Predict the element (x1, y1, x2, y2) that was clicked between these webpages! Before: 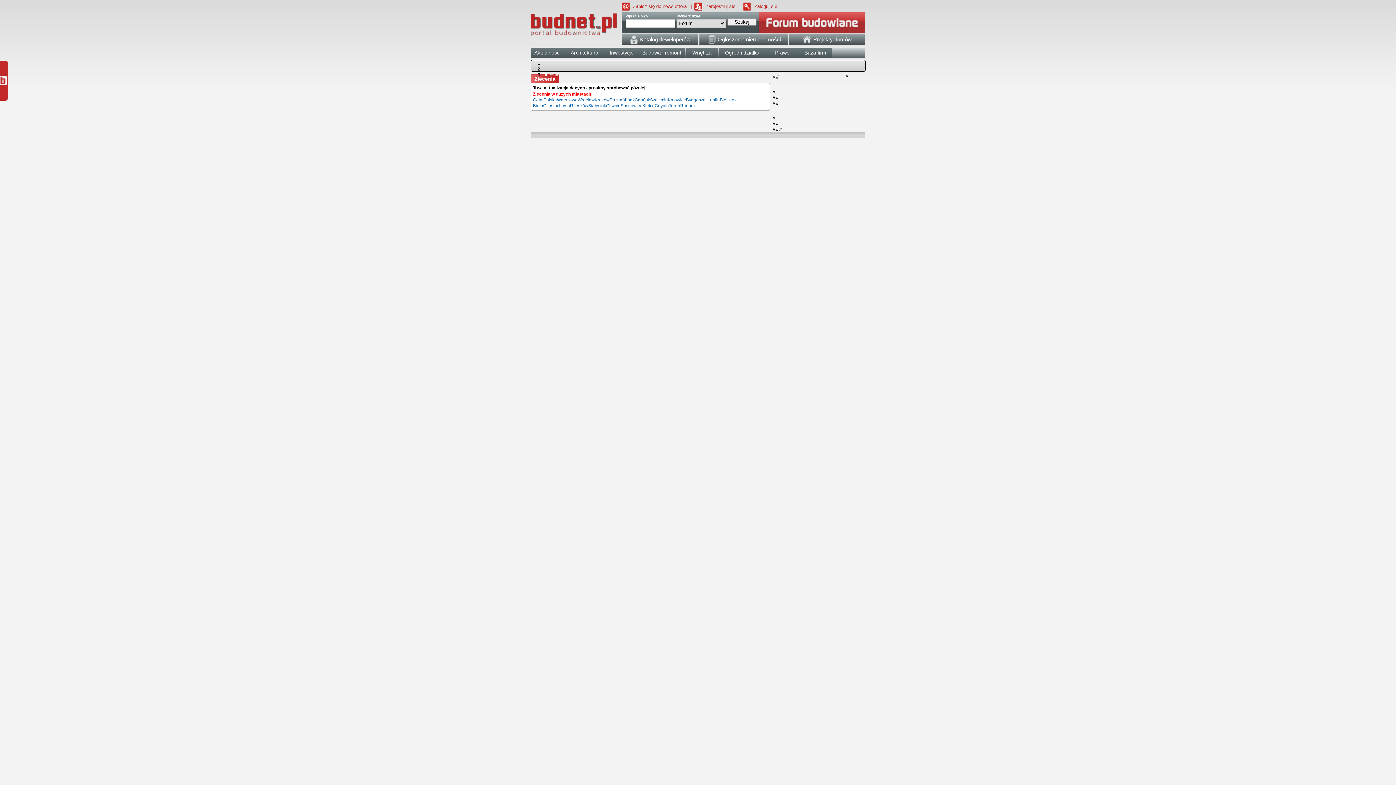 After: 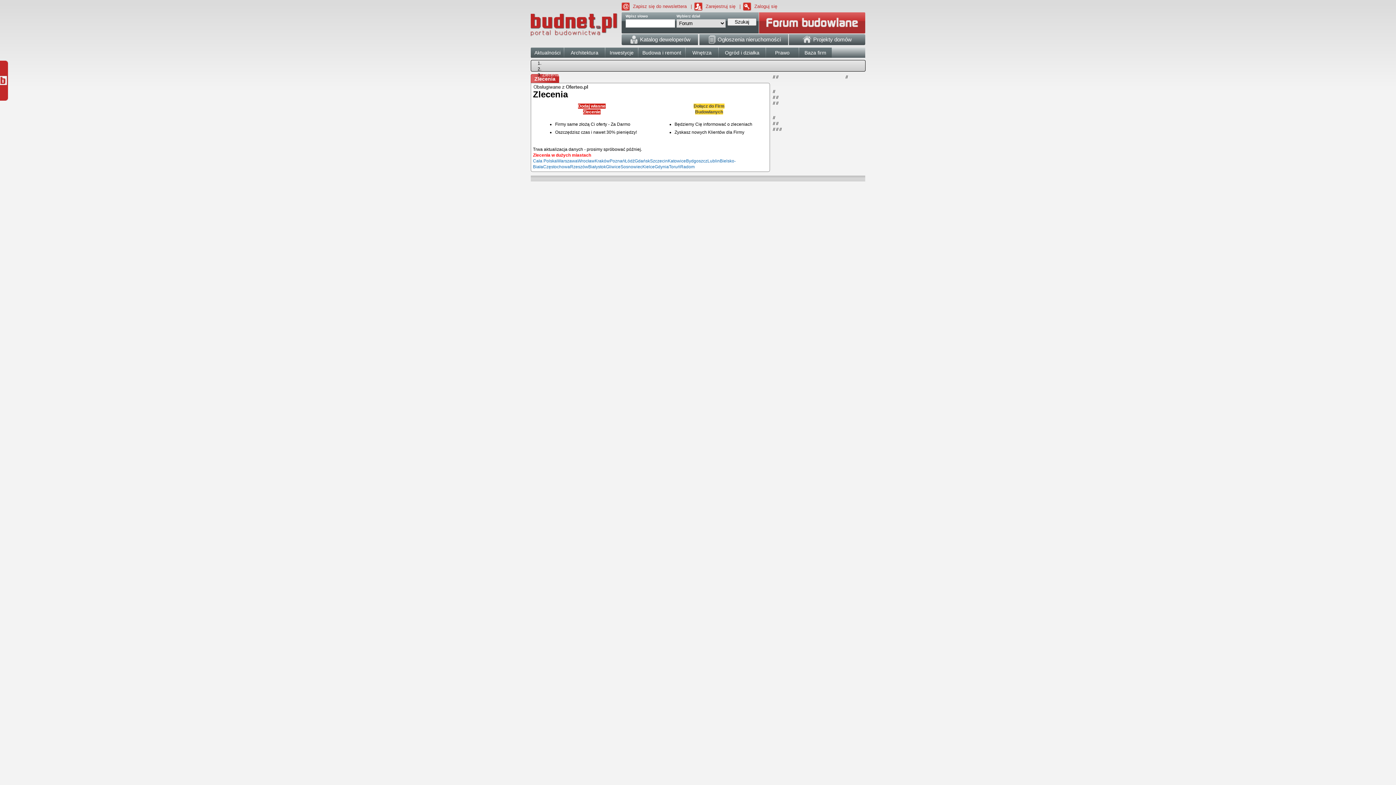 Action: bbox: (620, 103, 642, 108) label: Sosnowiec